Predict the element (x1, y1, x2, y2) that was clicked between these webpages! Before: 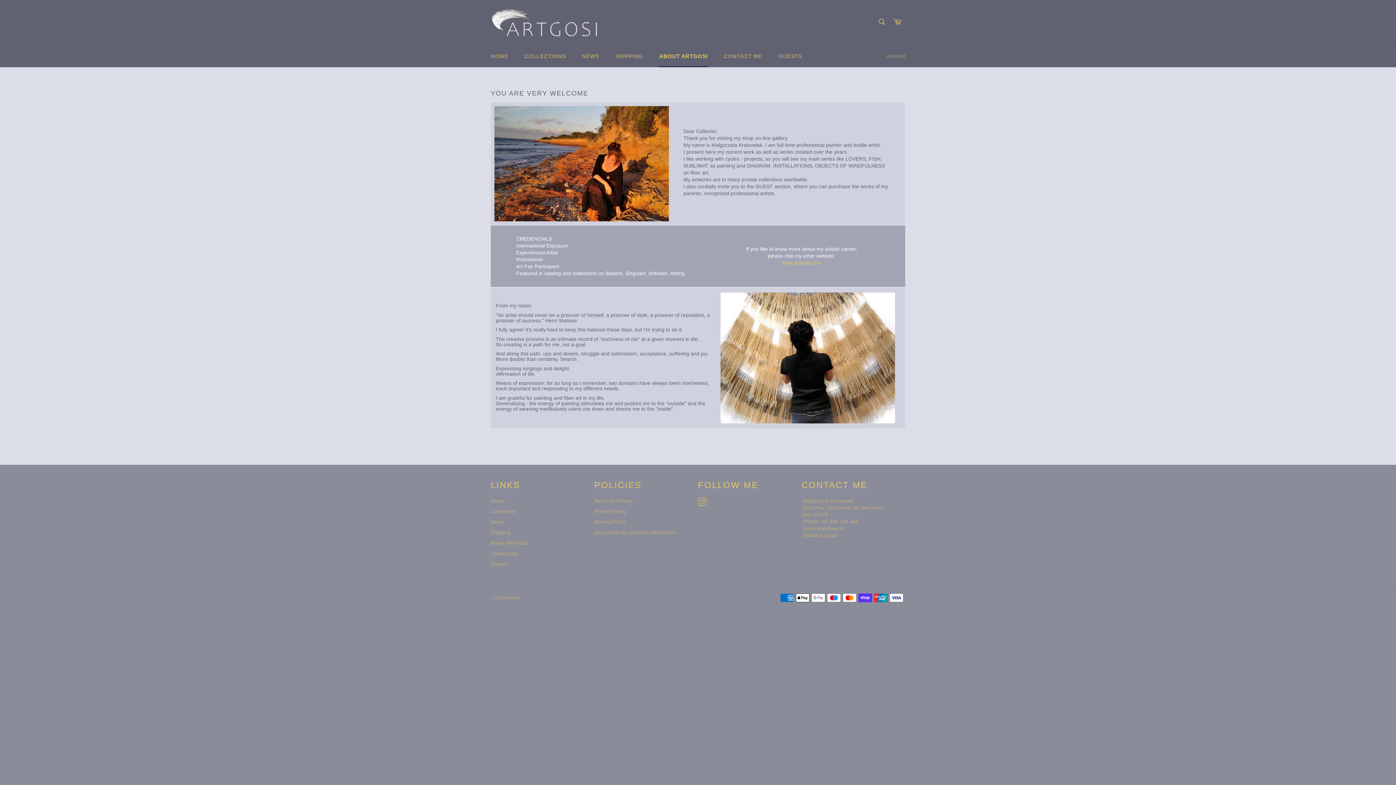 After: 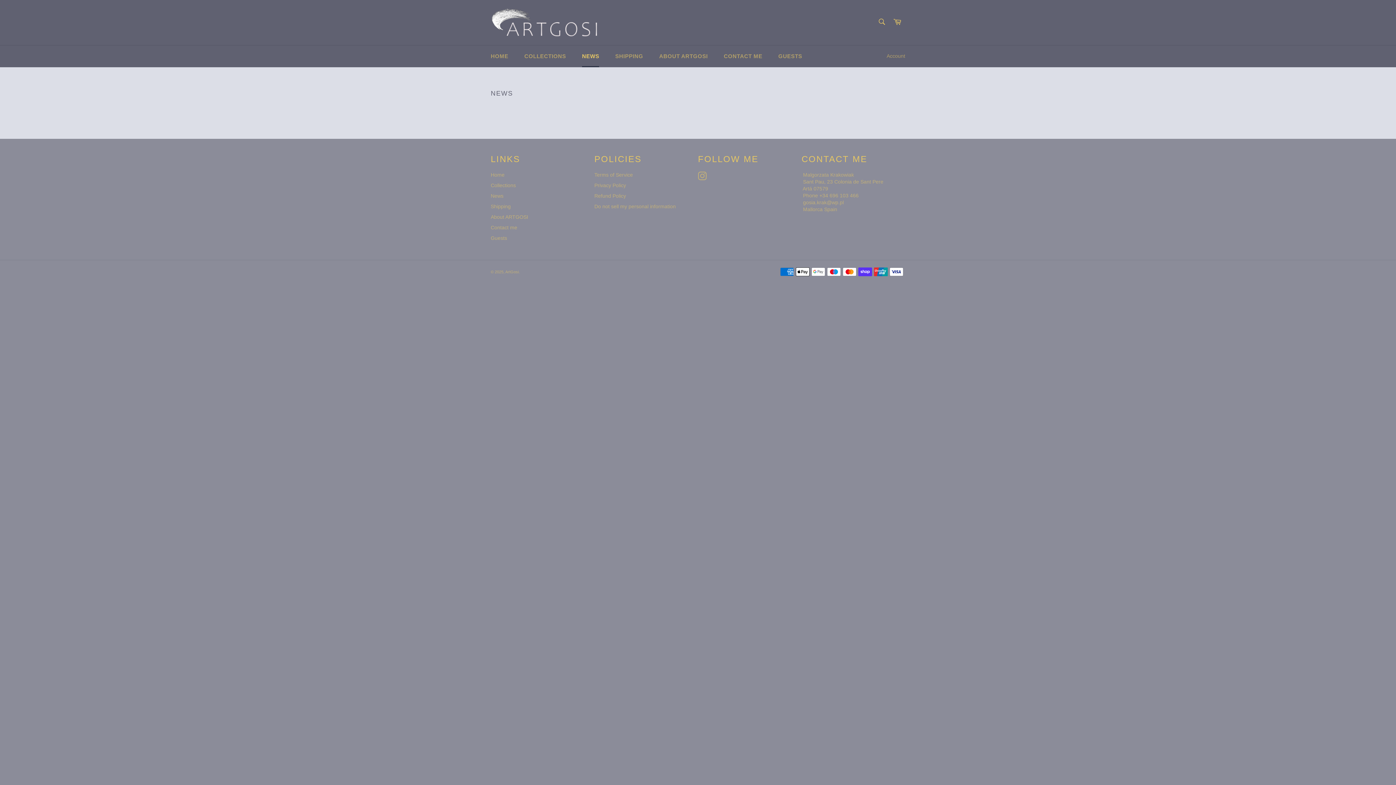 Action: label: NEWS bbox: (574, 45, 606, 67)